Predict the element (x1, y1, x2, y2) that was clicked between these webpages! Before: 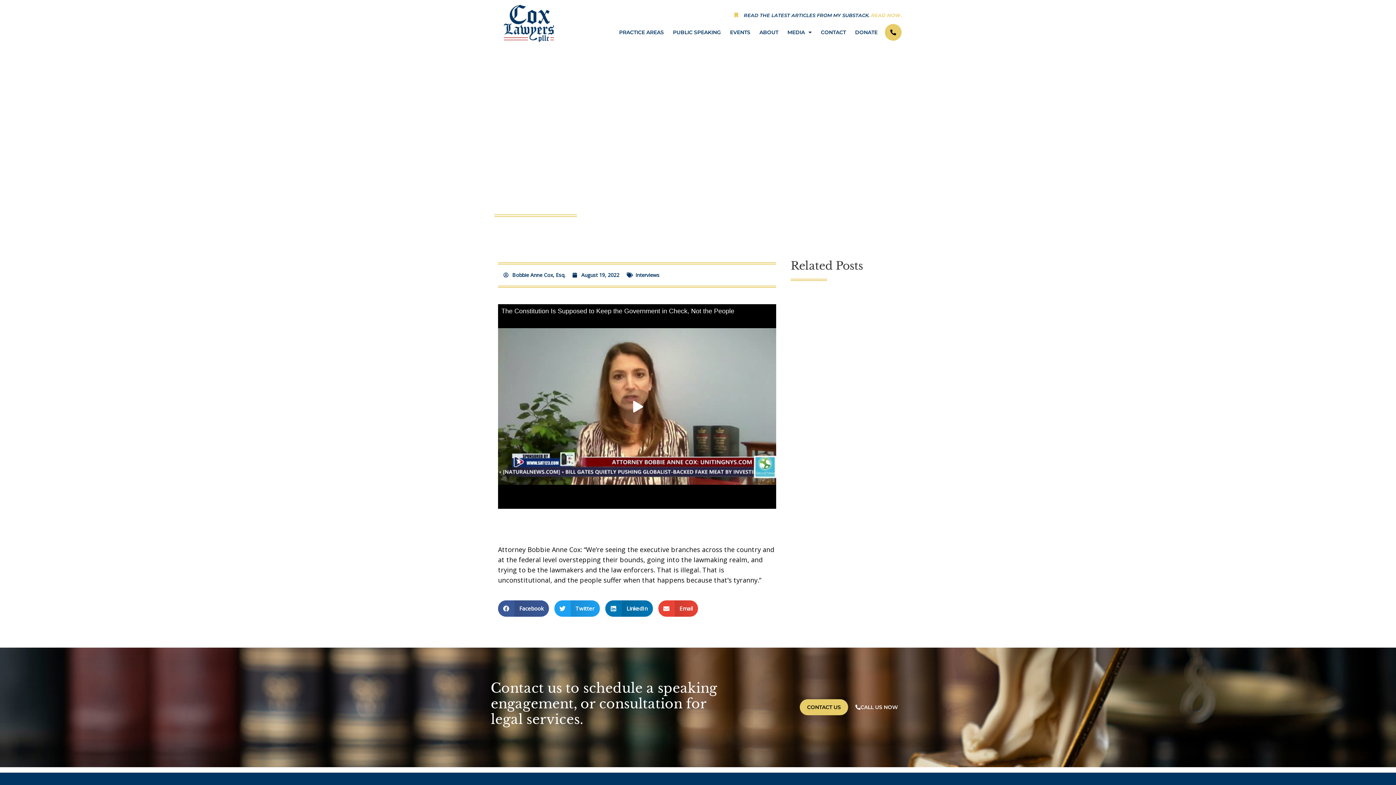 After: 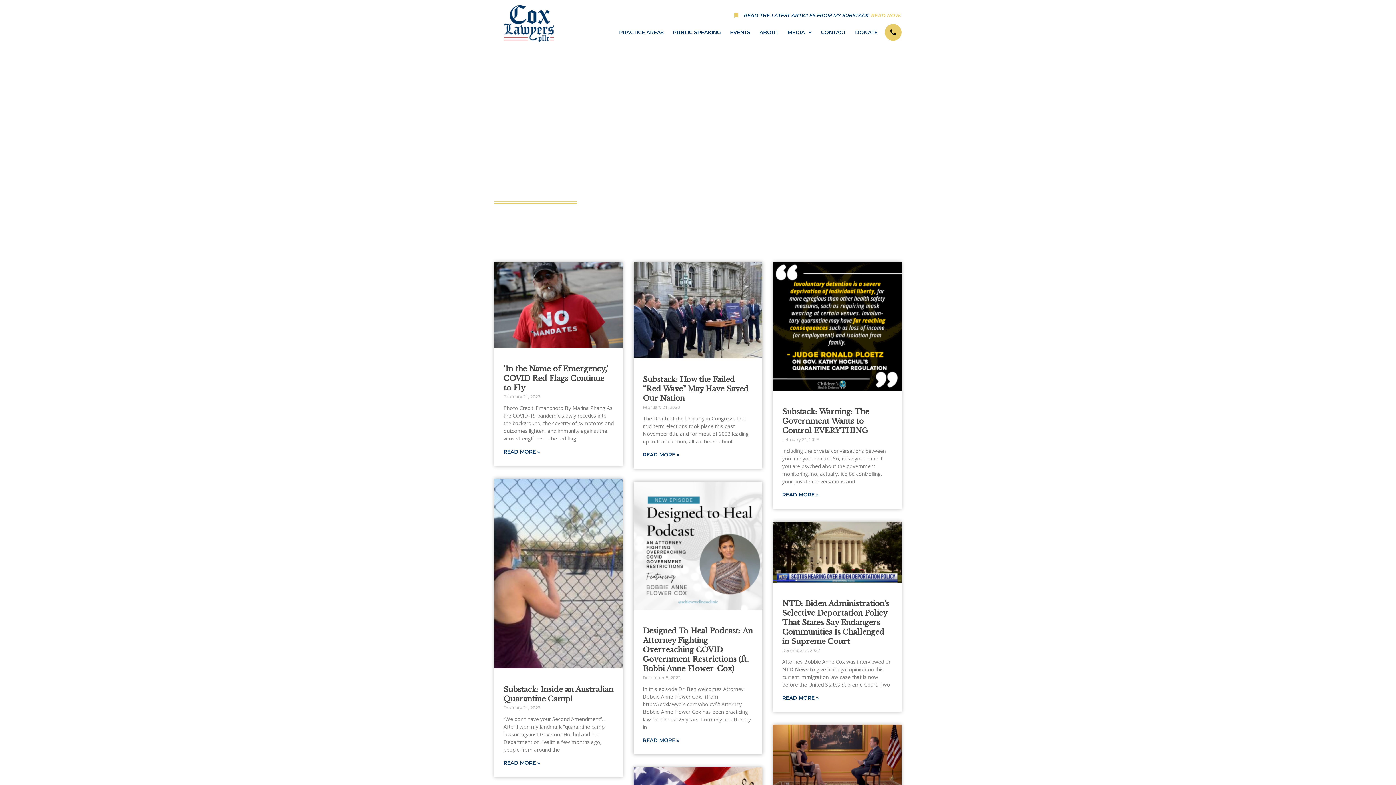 Action: label: Bobbie Anne Cox, Esq. bbox: (503, 270, 565, 280)